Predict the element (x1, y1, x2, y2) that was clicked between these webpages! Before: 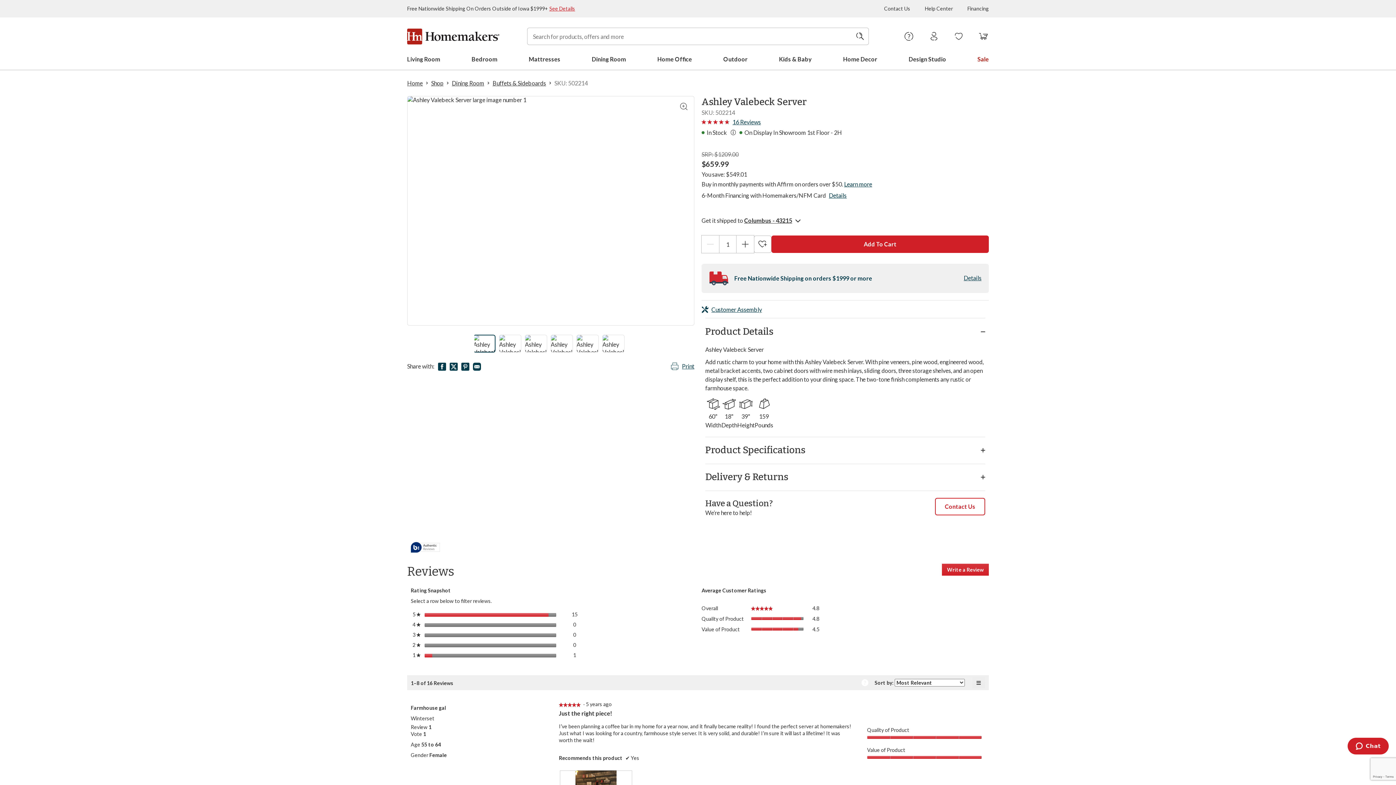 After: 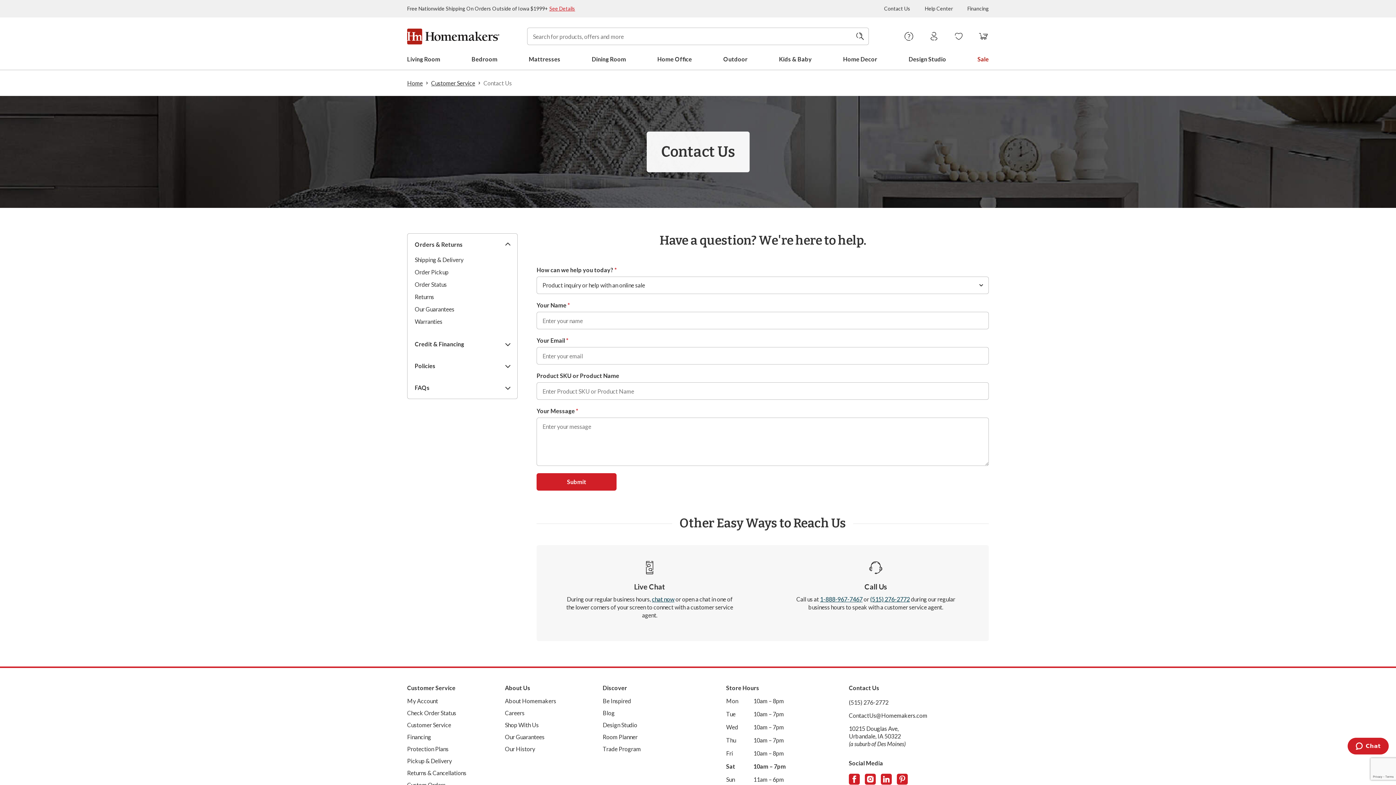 Action: bbox: (904, 27, 914, 45) label: Help Center